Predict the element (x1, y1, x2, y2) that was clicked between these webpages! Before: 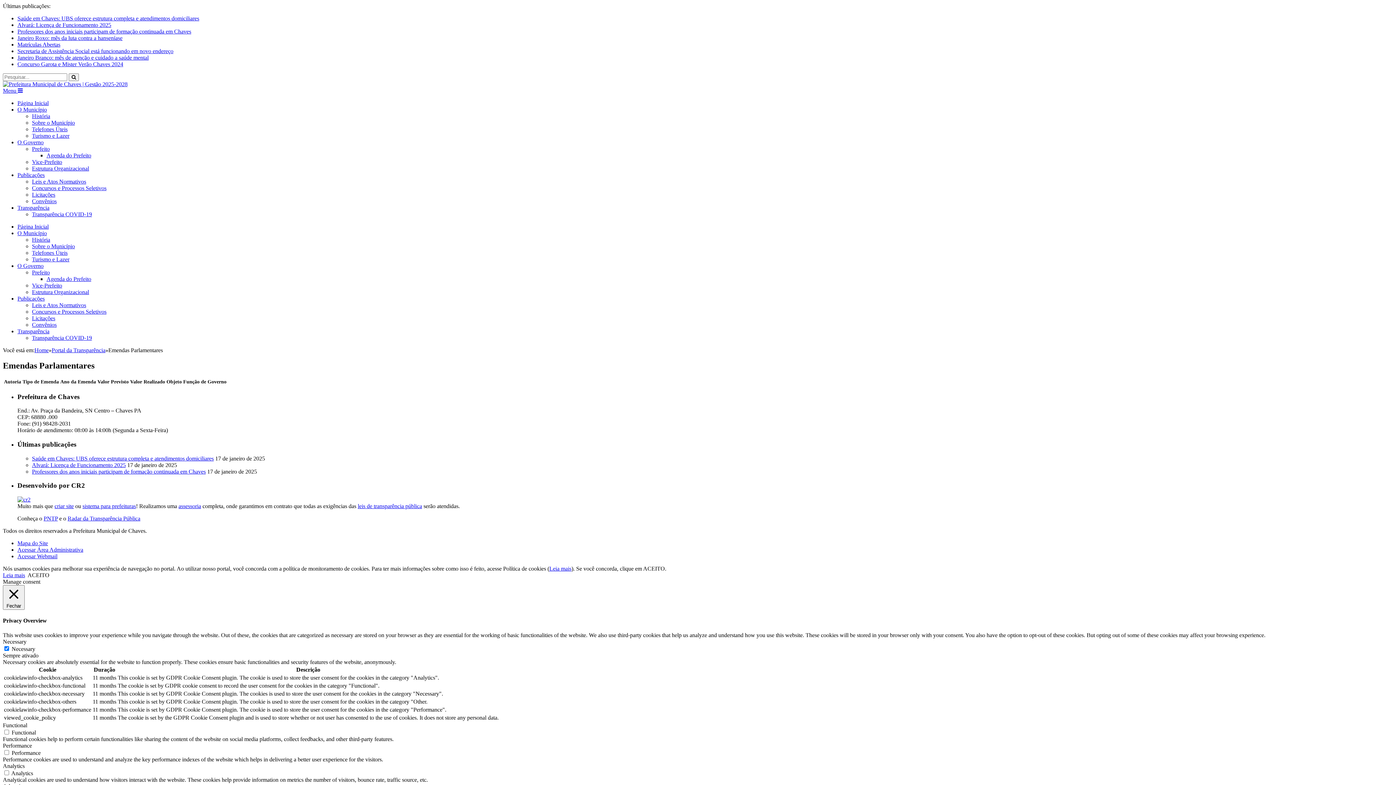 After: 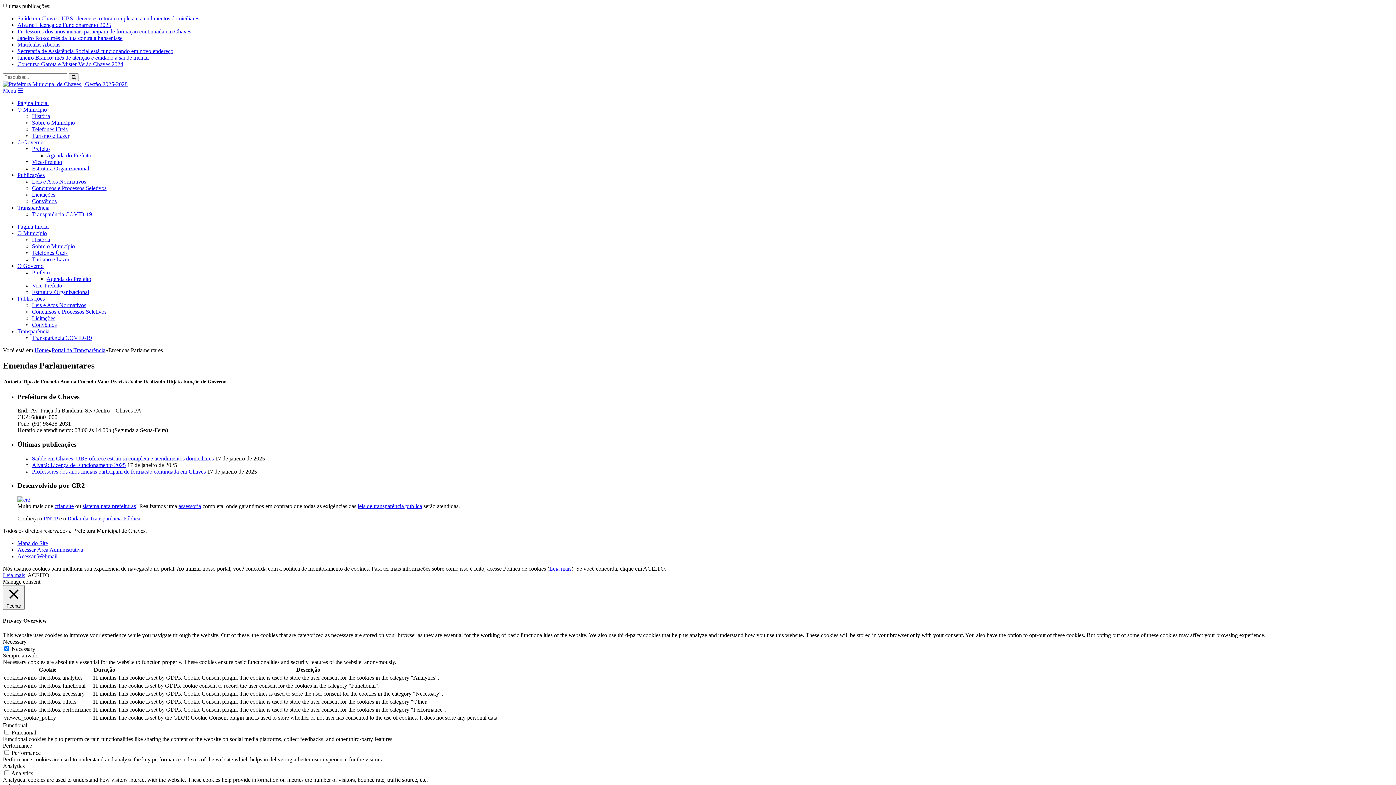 Action: bbox: (357, 503, 422, 509) label: leis de transparência pública